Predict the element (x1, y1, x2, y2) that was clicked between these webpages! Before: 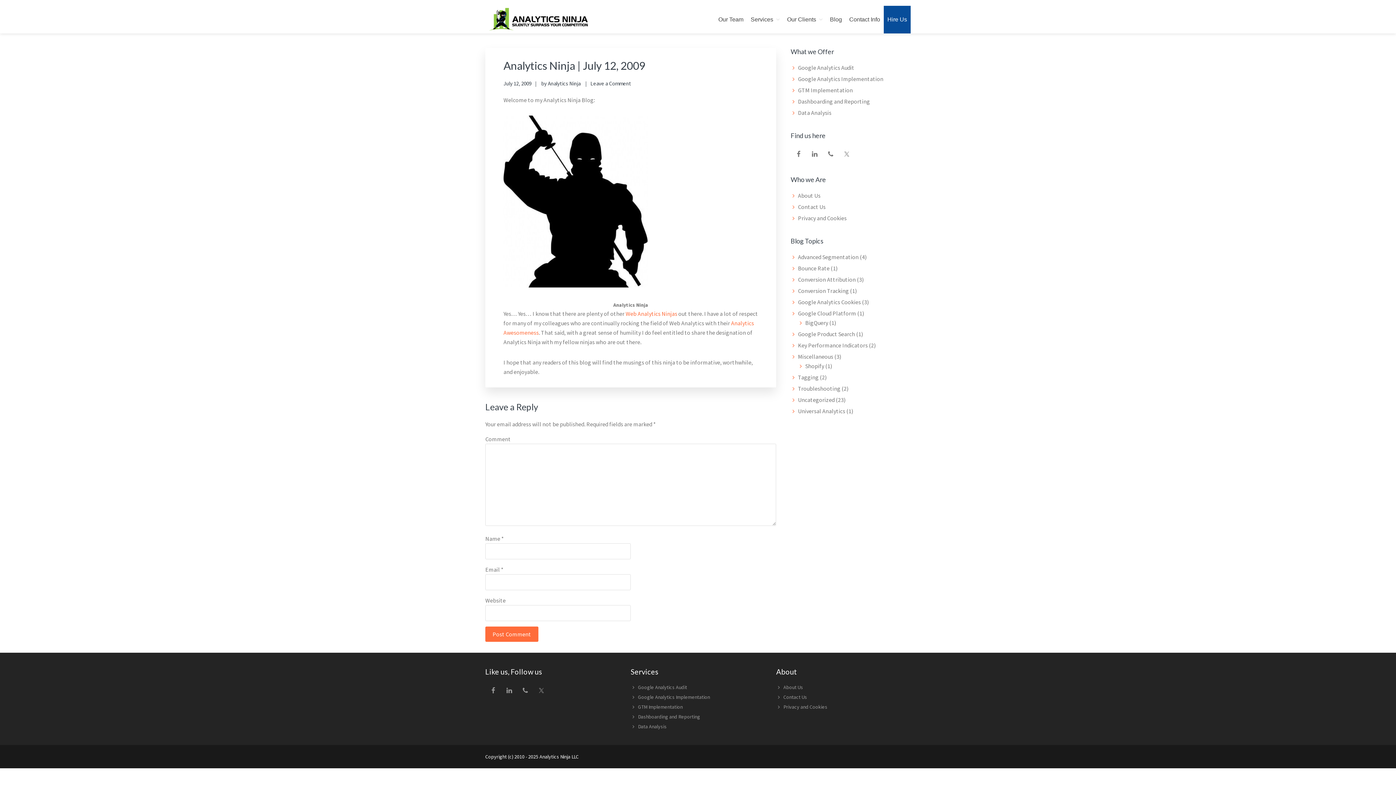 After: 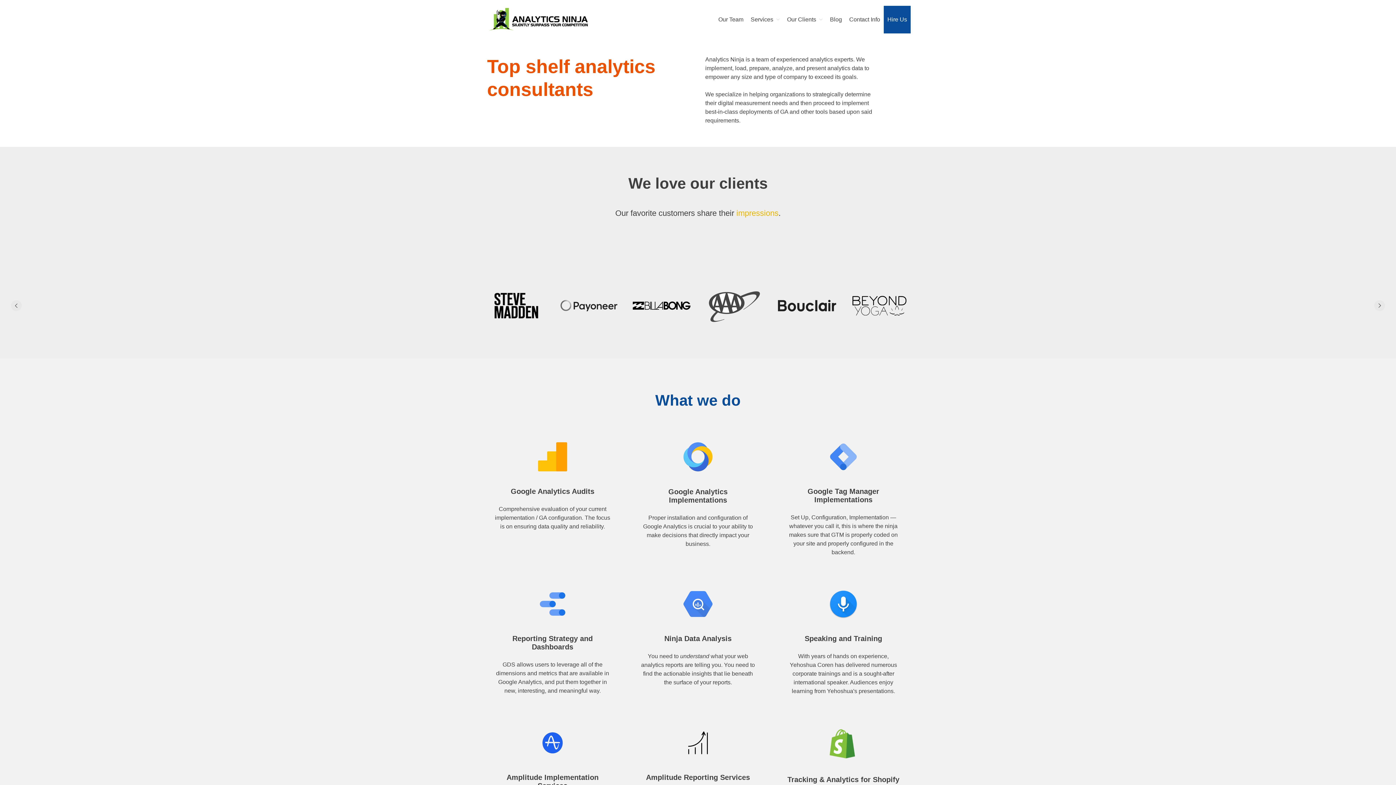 Action: bbox: (485, 5, 594, 22)